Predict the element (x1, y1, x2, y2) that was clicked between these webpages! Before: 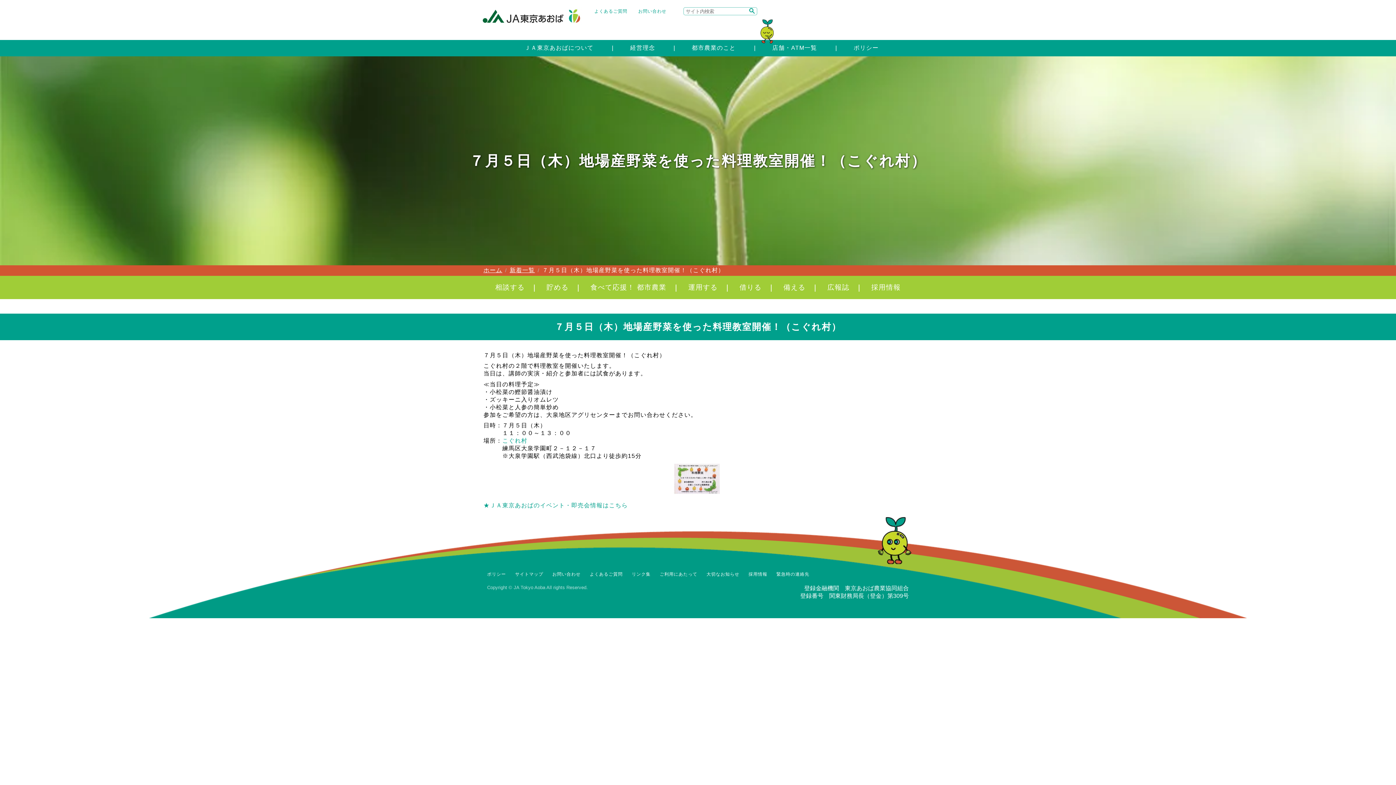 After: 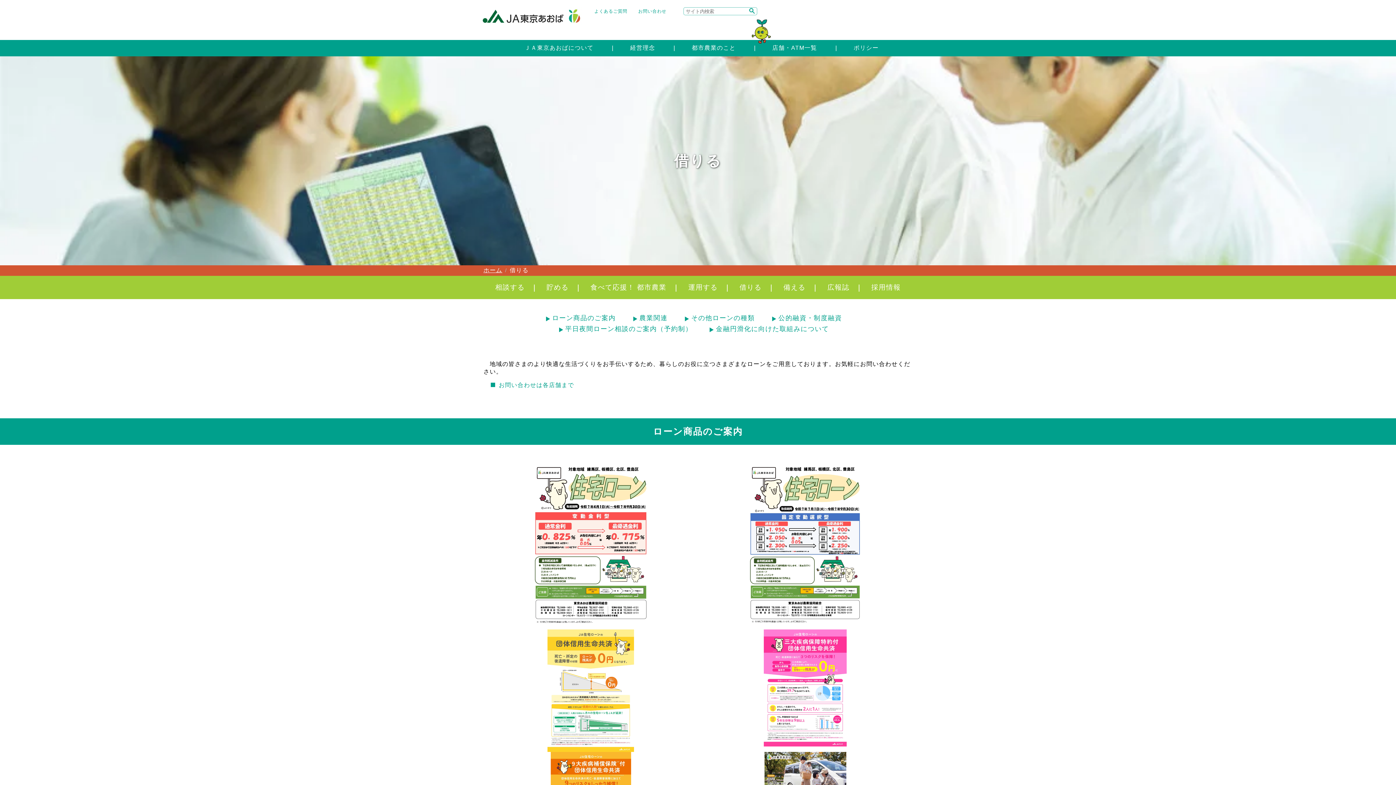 Action: label: 借りる bbox: (728, 281, 772, 294)